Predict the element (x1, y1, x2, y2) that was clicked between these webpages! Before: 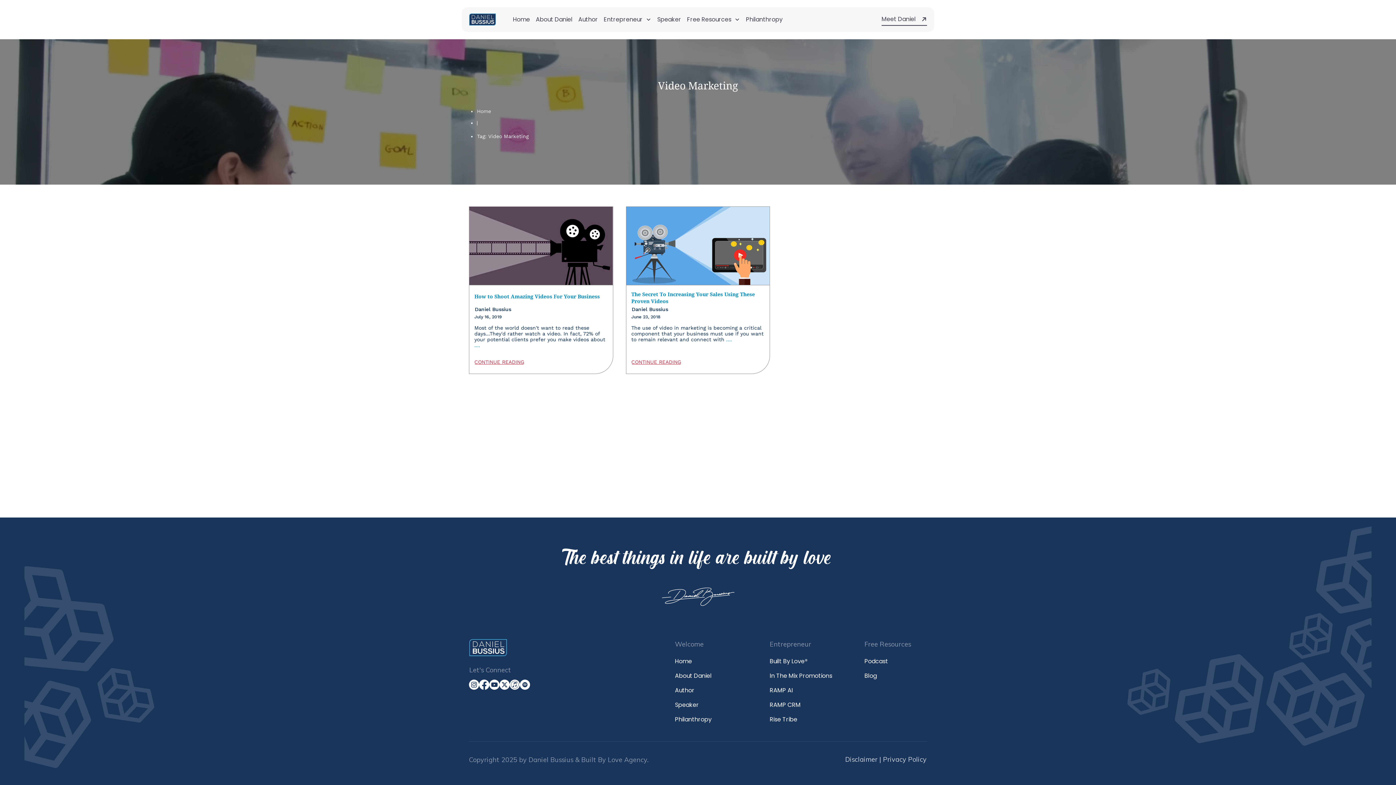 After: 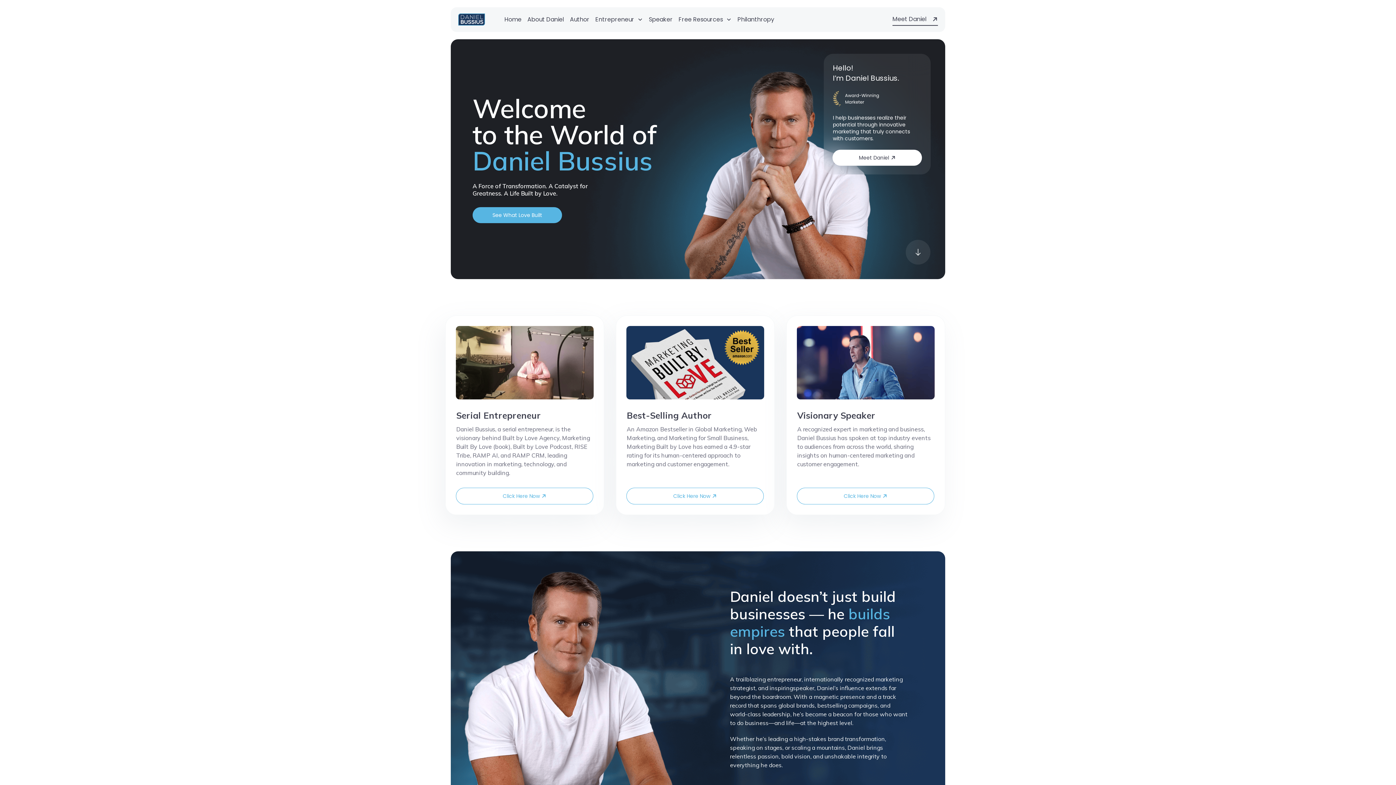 Action: bbox: (513, 16, 530, 23) label: Home